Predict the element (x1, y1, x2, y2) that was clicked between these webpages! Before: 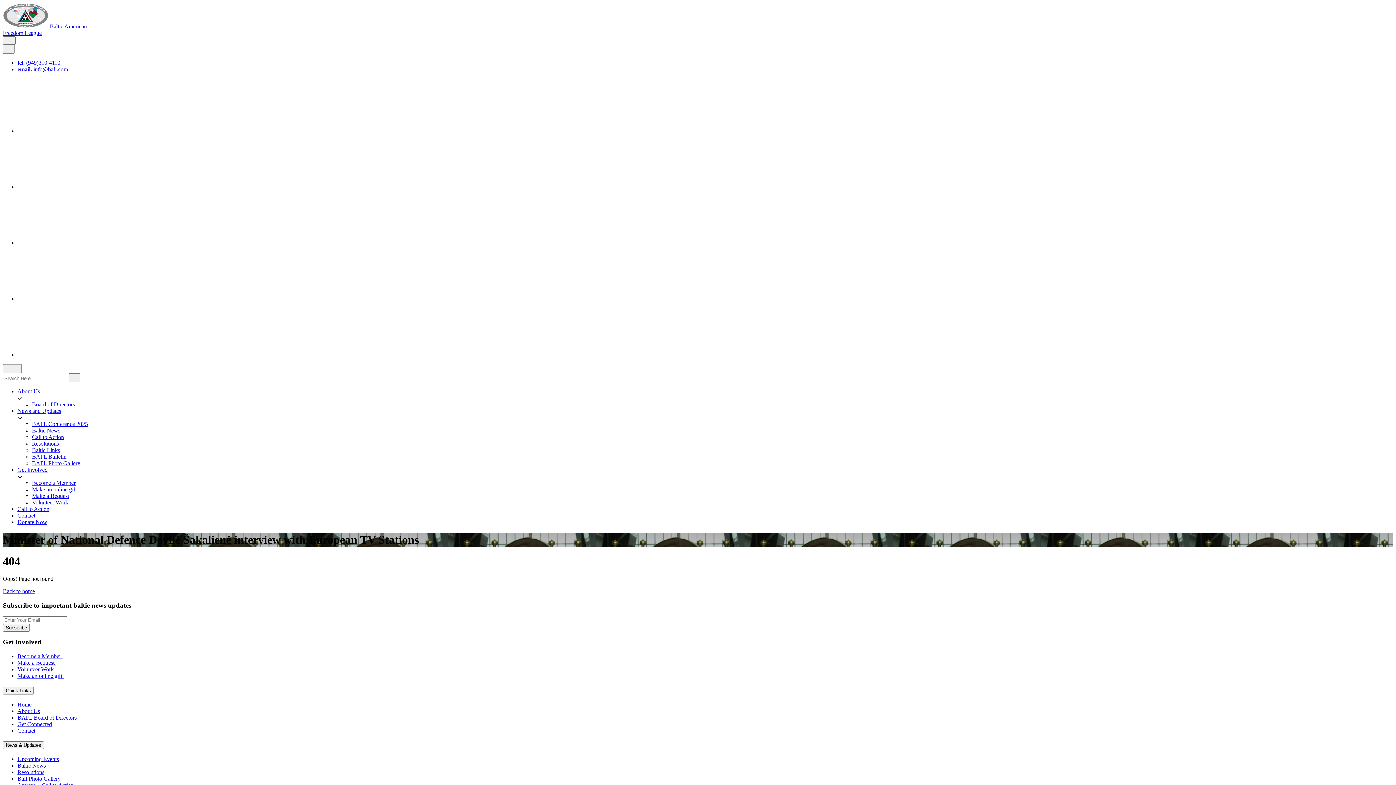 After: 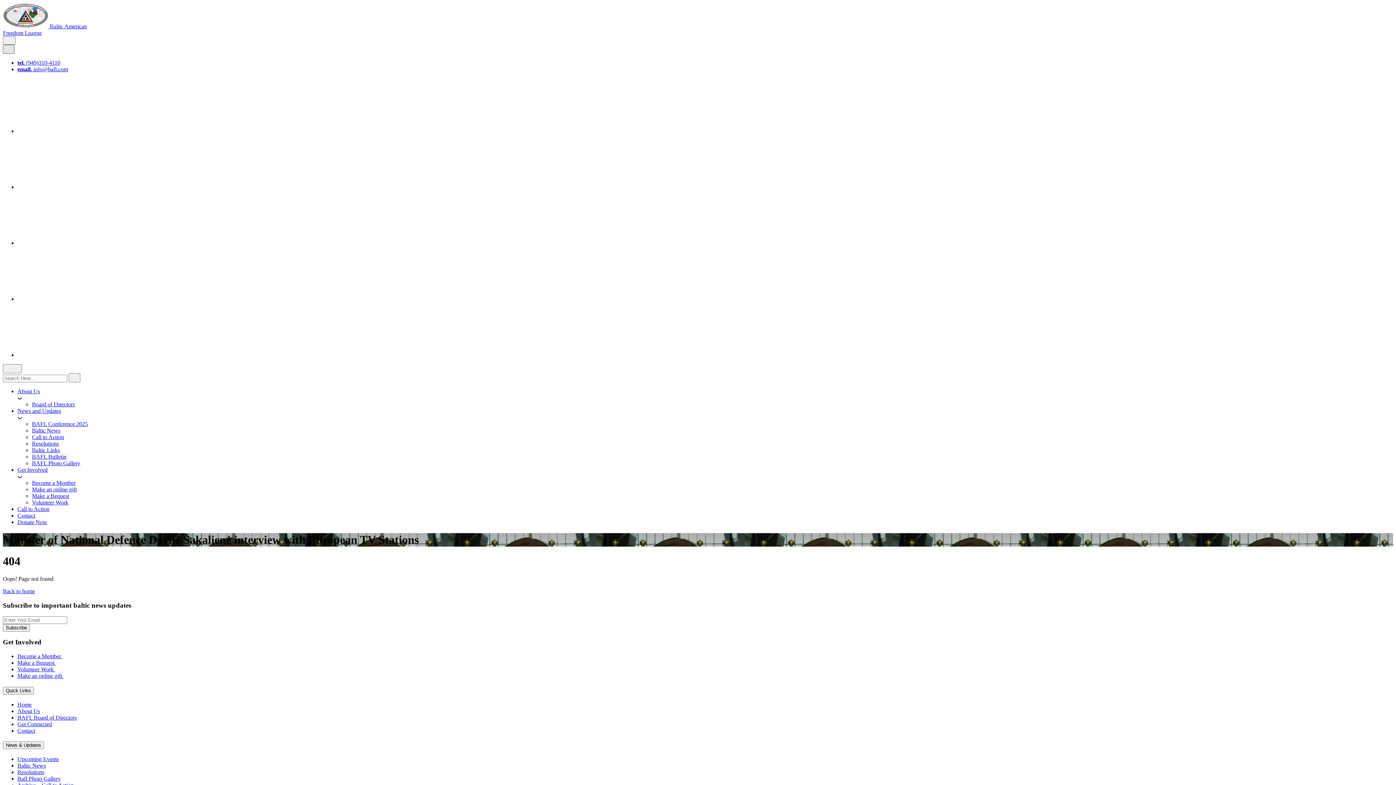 Action: bbox: (2, 44, 14, 53) label: menu close